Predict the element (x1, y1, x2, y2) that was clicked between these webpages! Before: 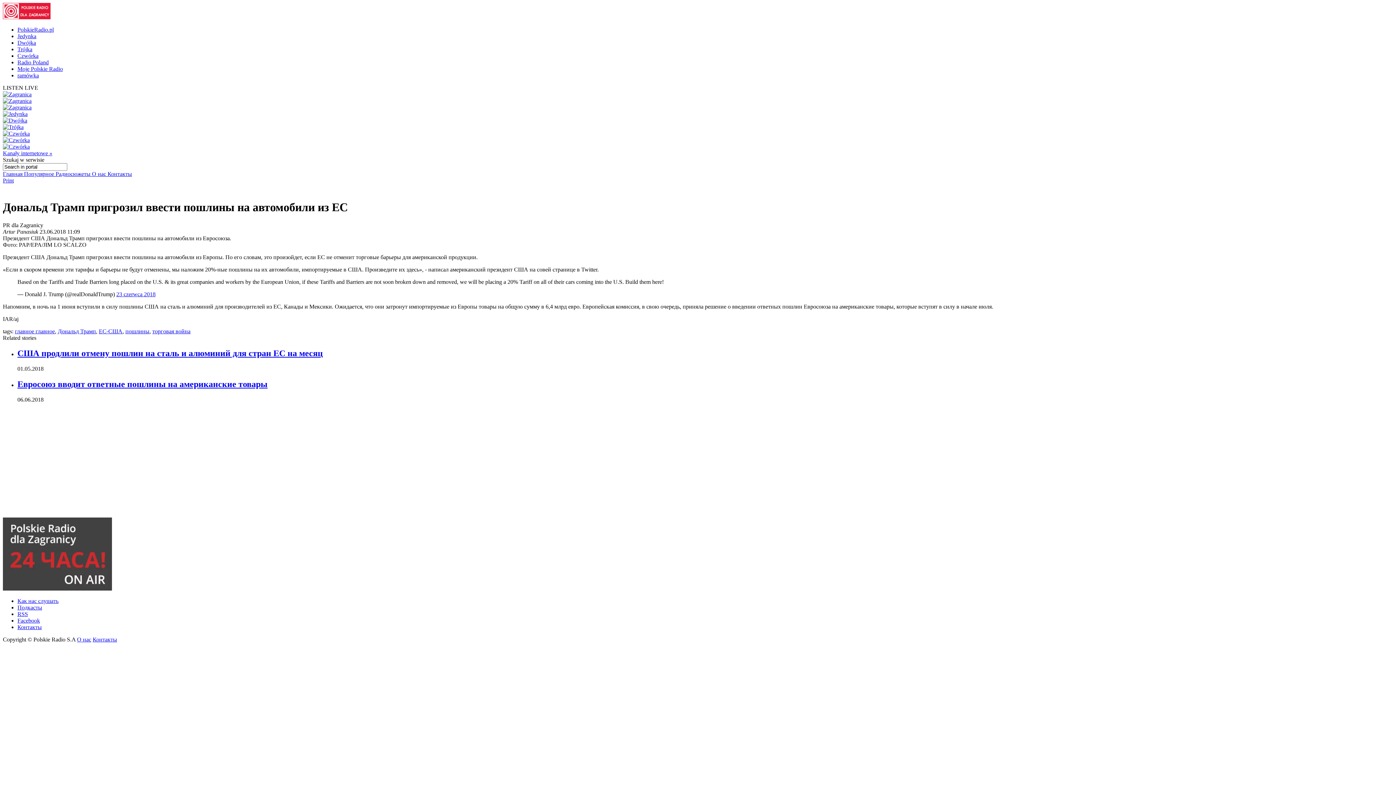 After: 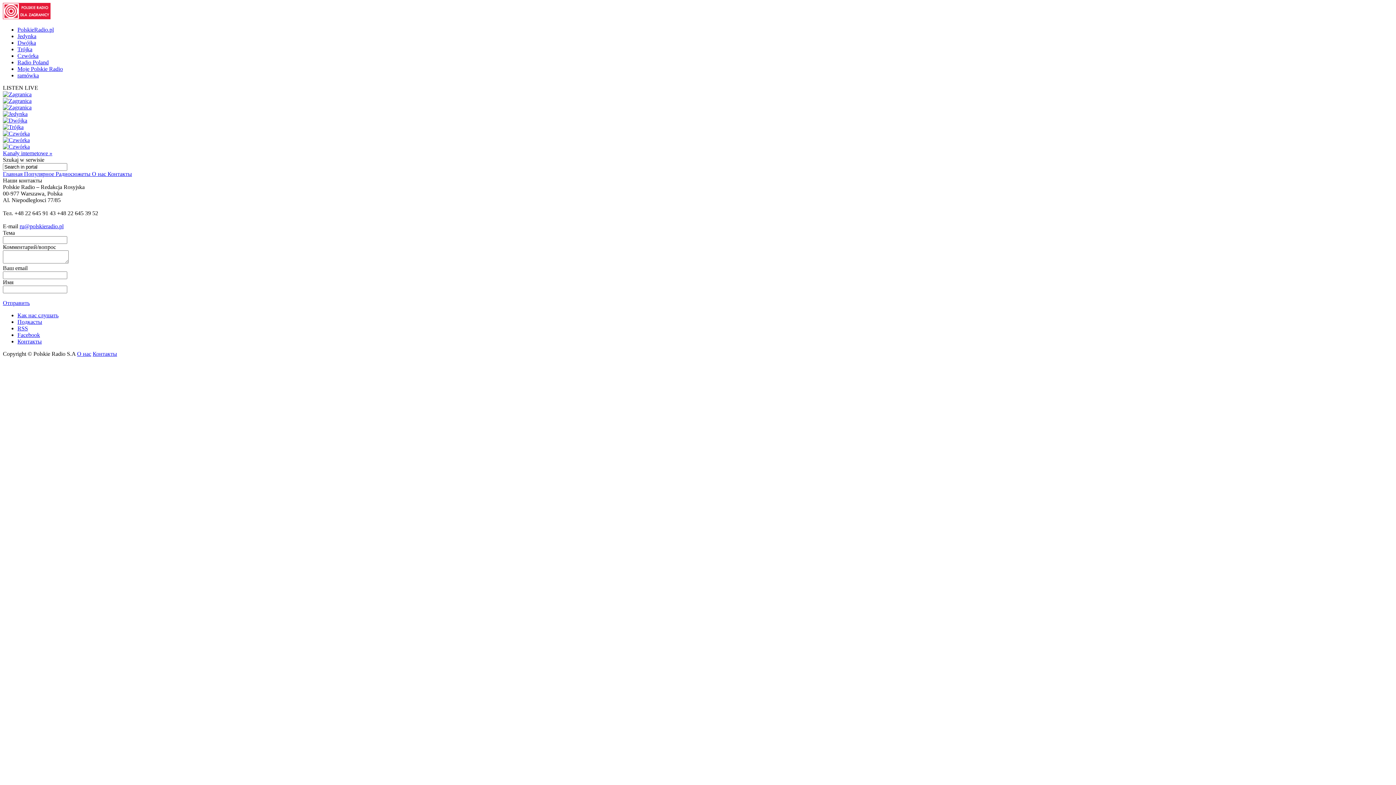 Action: bbox: (92, 636, 117, 642) label: Контакты